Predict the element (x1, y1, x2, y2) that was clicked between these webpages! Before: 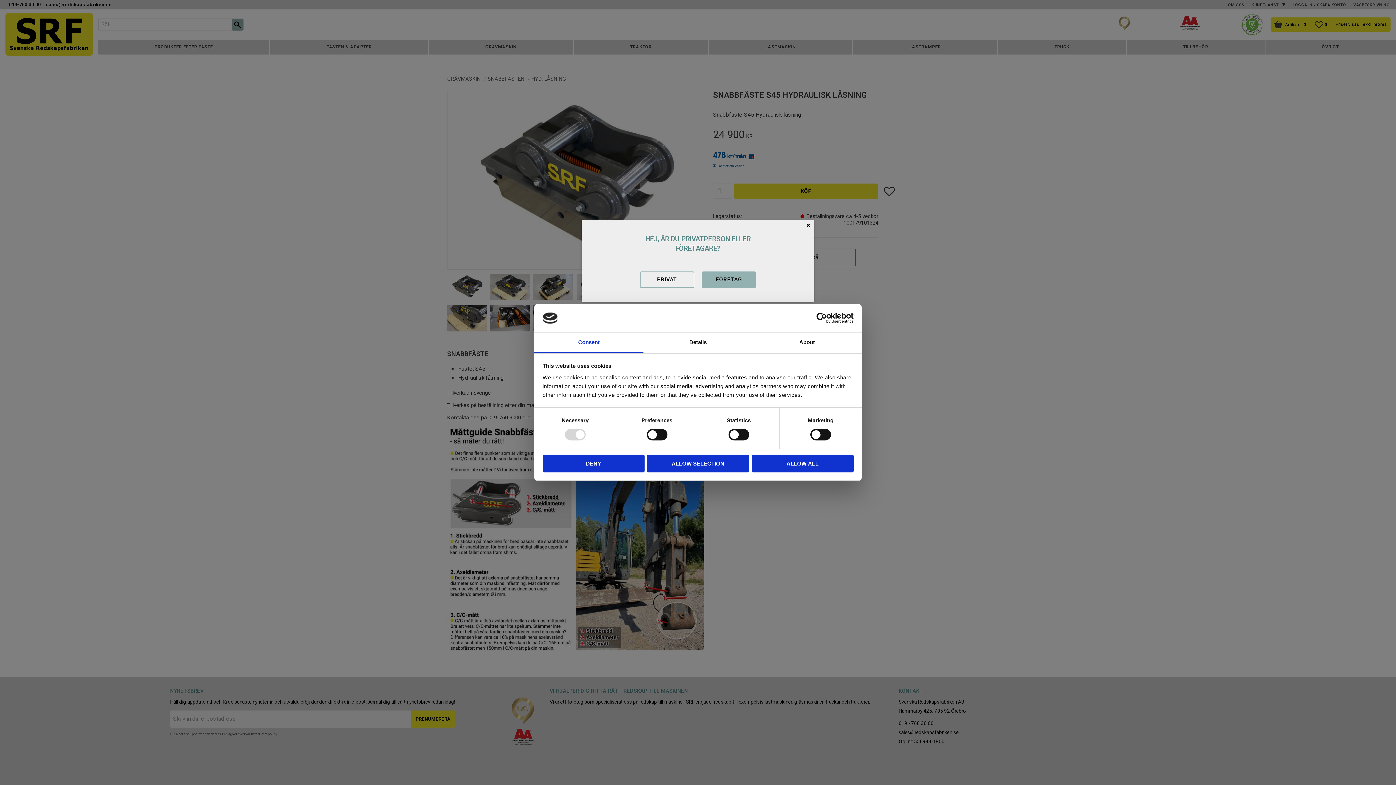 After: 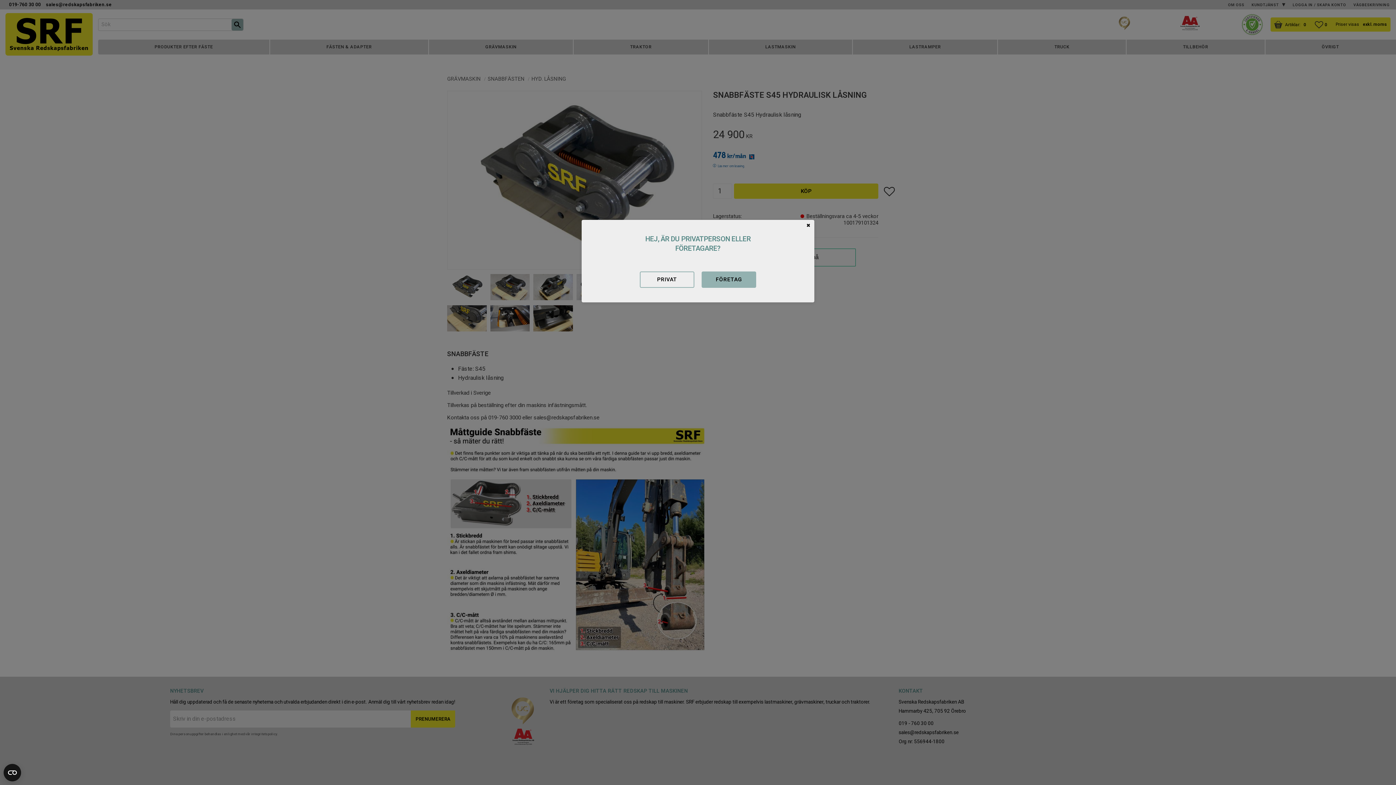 Action: label: ALLOW SELECTION bbox: (647, 454, 749, 472)